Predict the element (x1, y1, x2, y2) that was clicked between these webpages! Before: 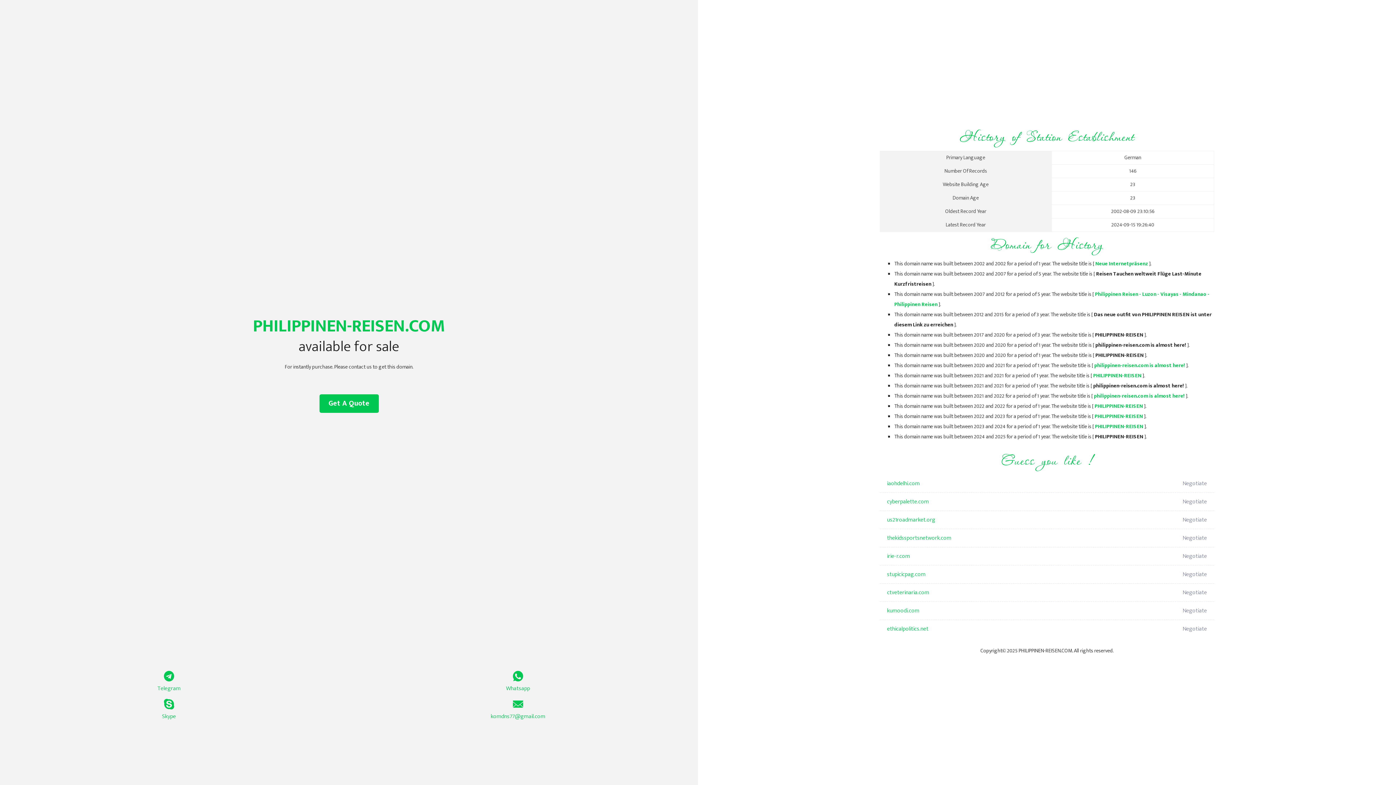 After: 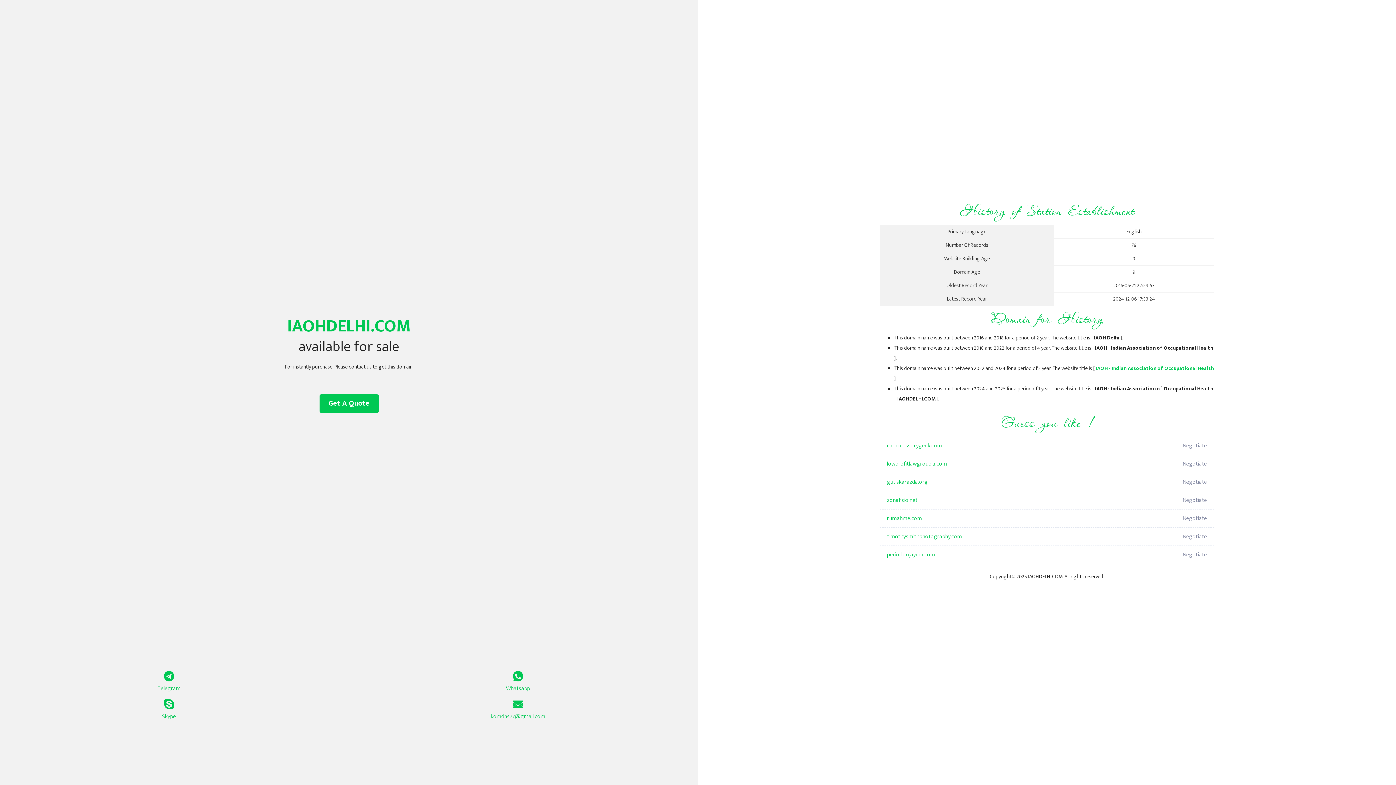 Action: bbox: (887, 474, 1098, 493) label: iaohdelhi.com